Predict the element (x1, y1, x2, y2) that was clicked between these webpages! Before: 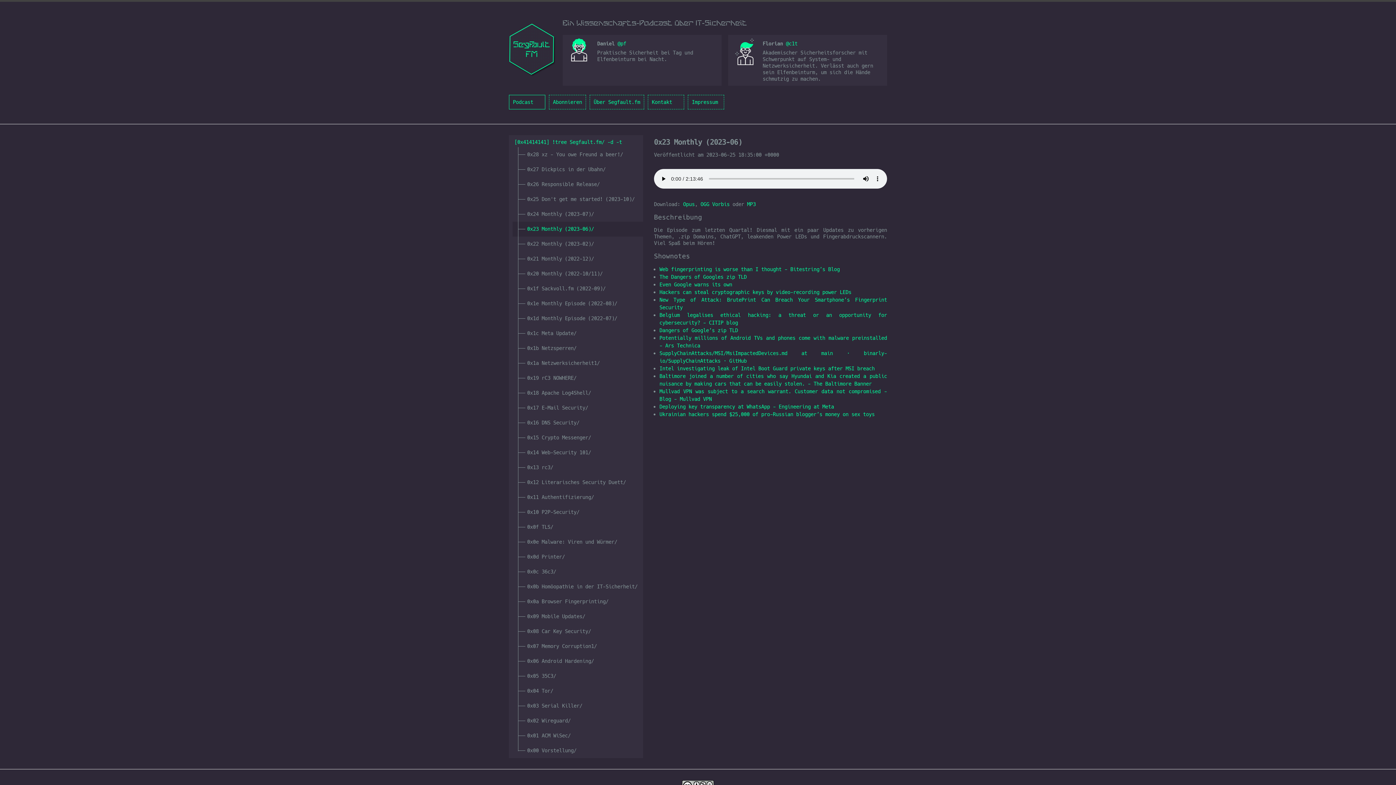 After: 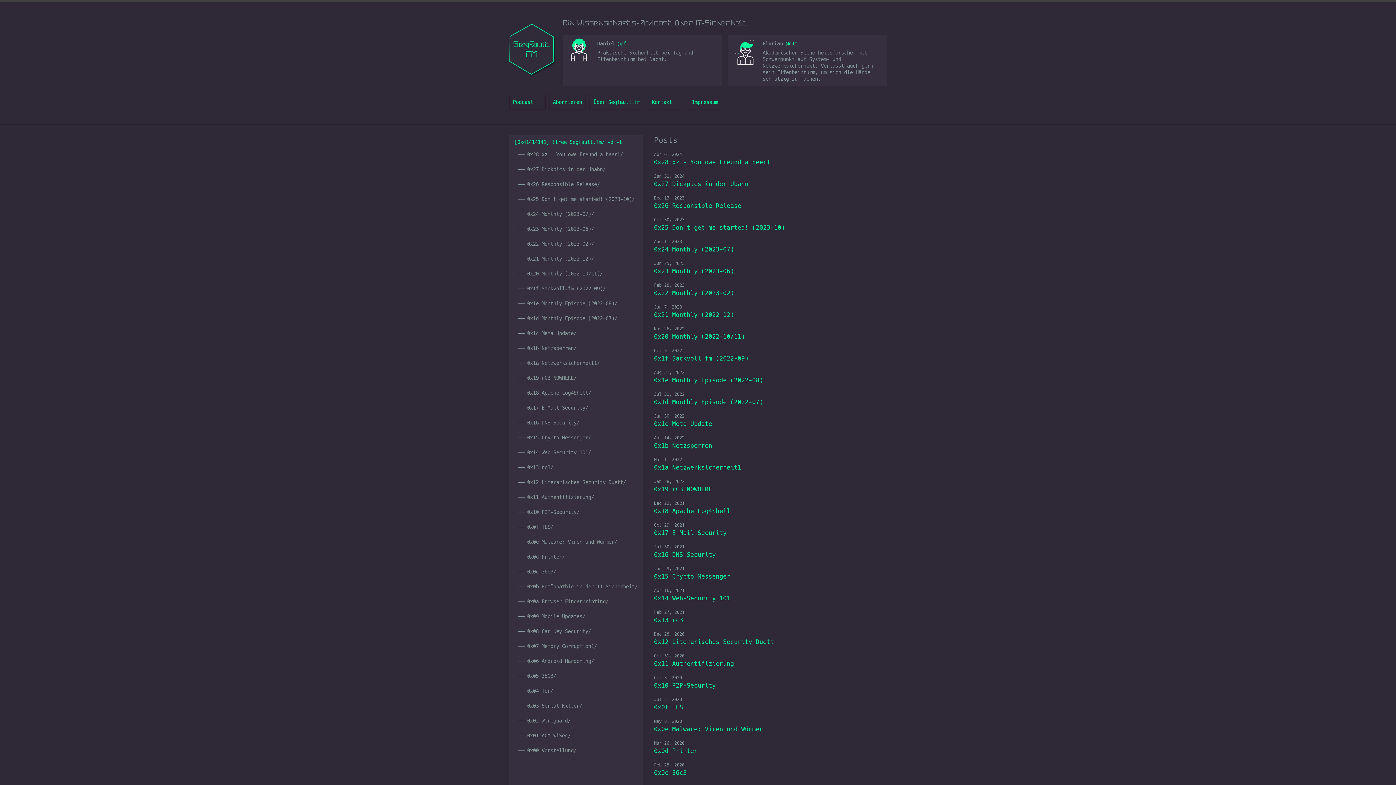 Action: bbox: (509, 94, 545, 109) label: Podcast